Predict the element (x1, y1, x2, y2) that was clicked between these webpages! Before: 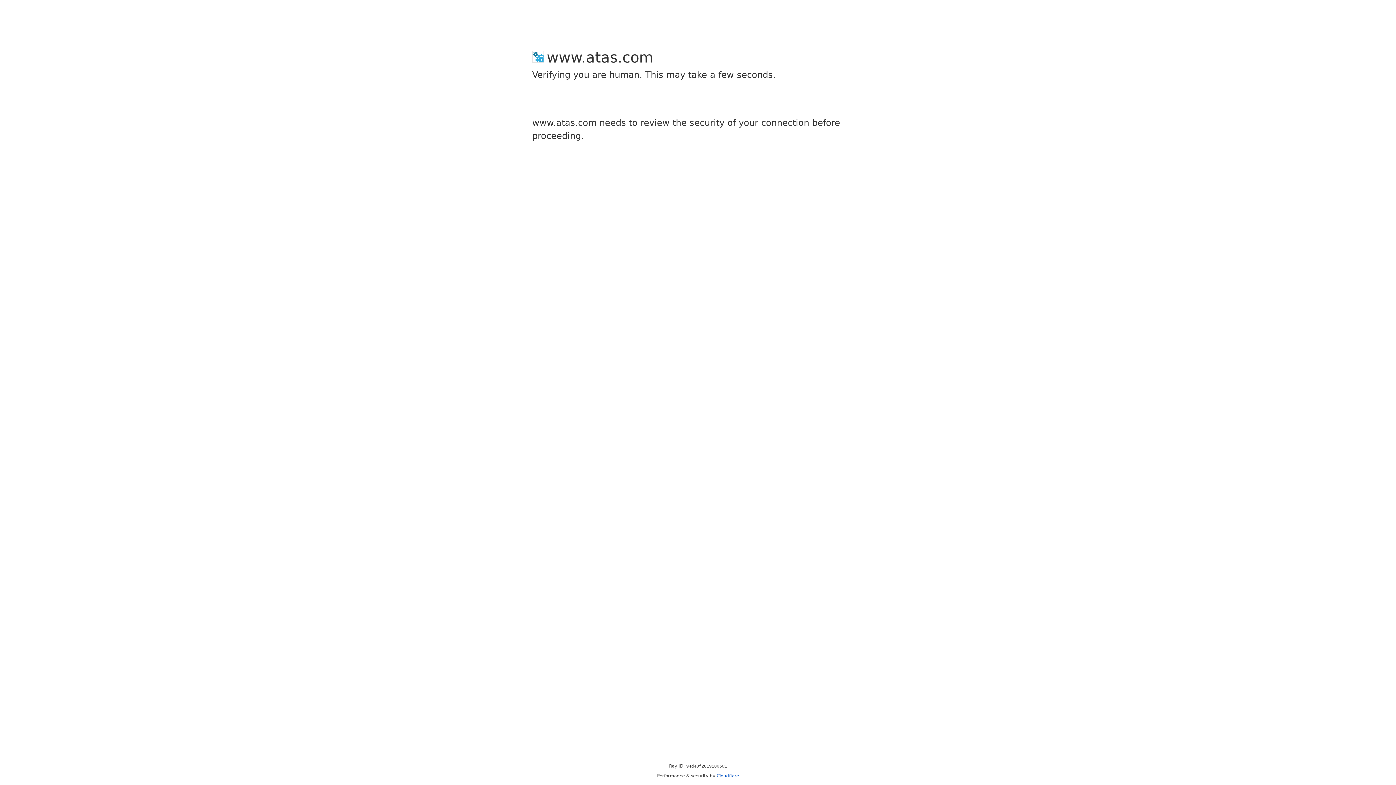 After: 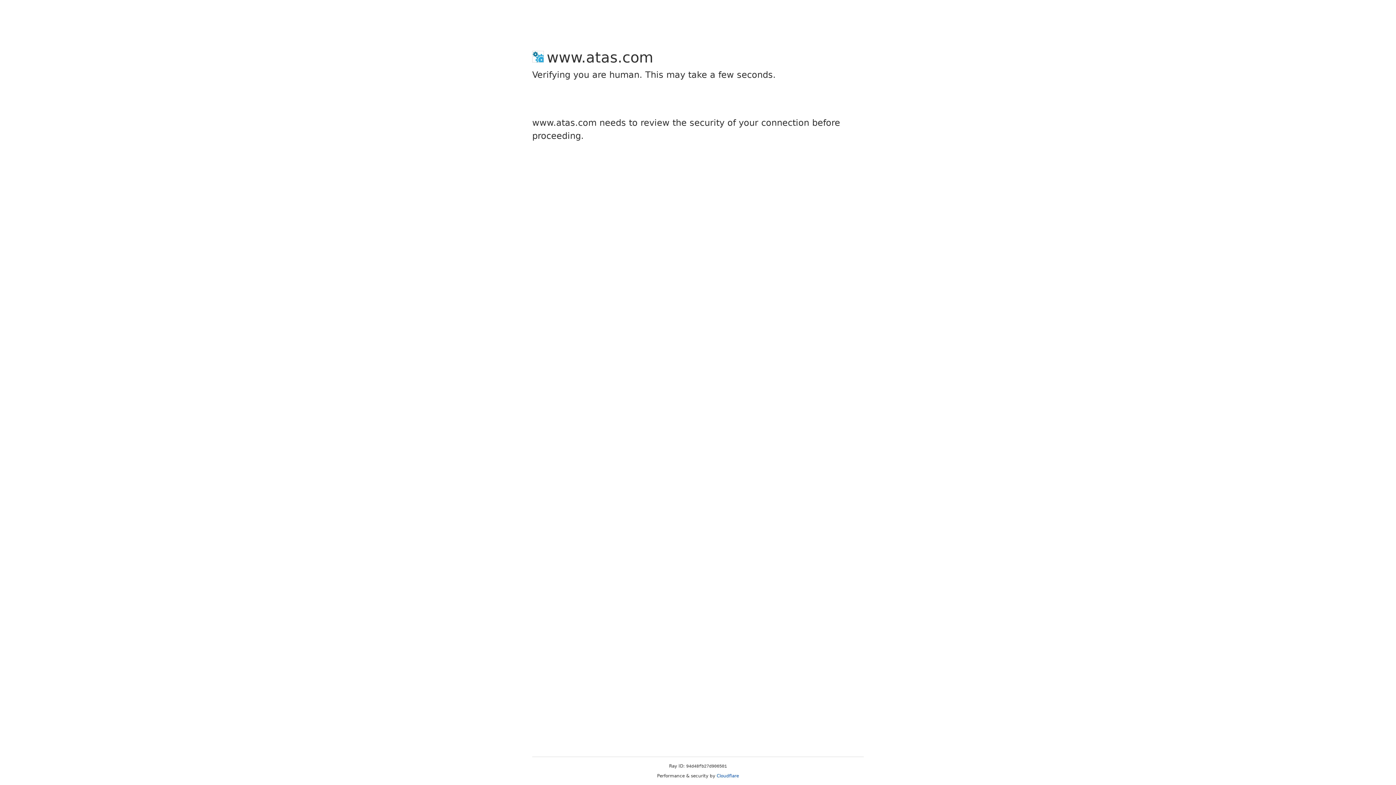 Action: bbox: (716, 773, 739, 778) label: Cloudflare